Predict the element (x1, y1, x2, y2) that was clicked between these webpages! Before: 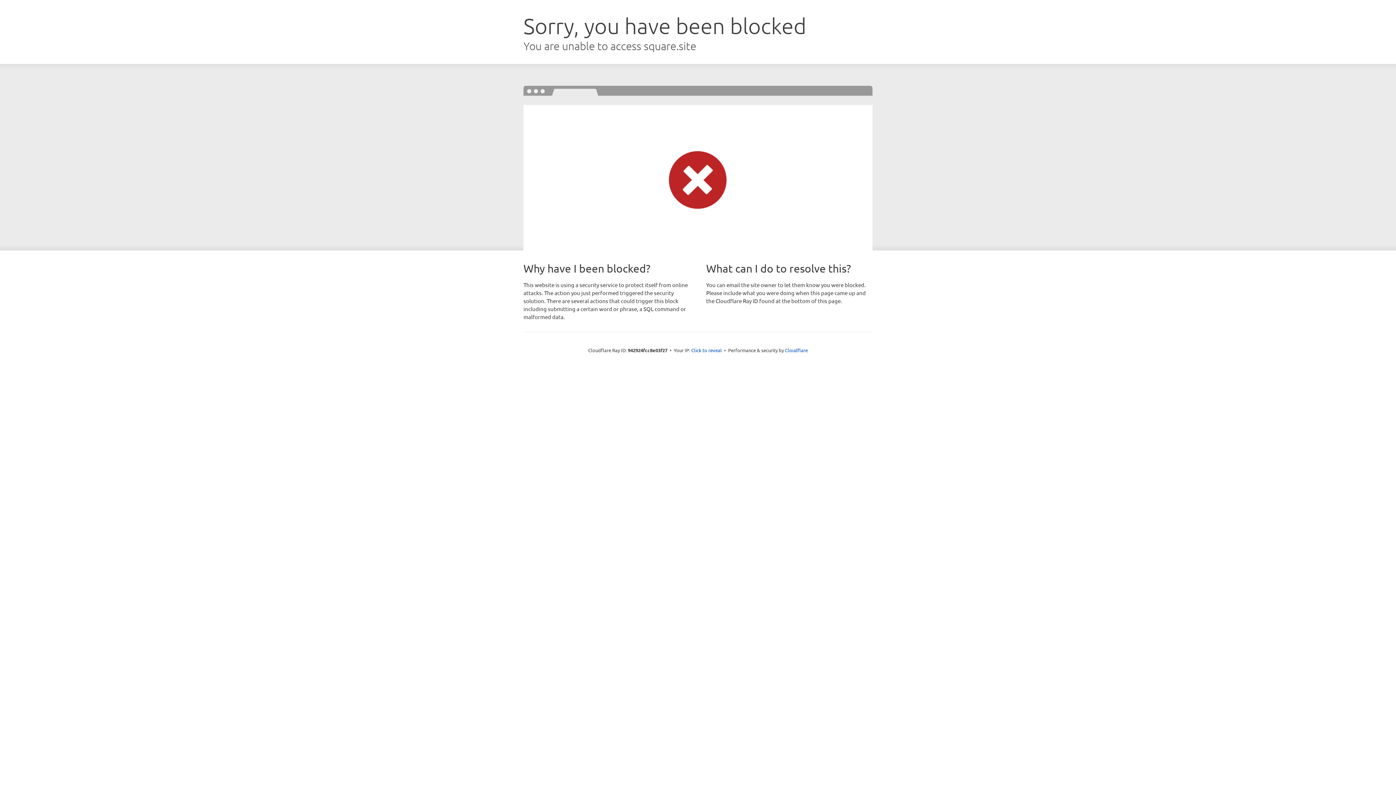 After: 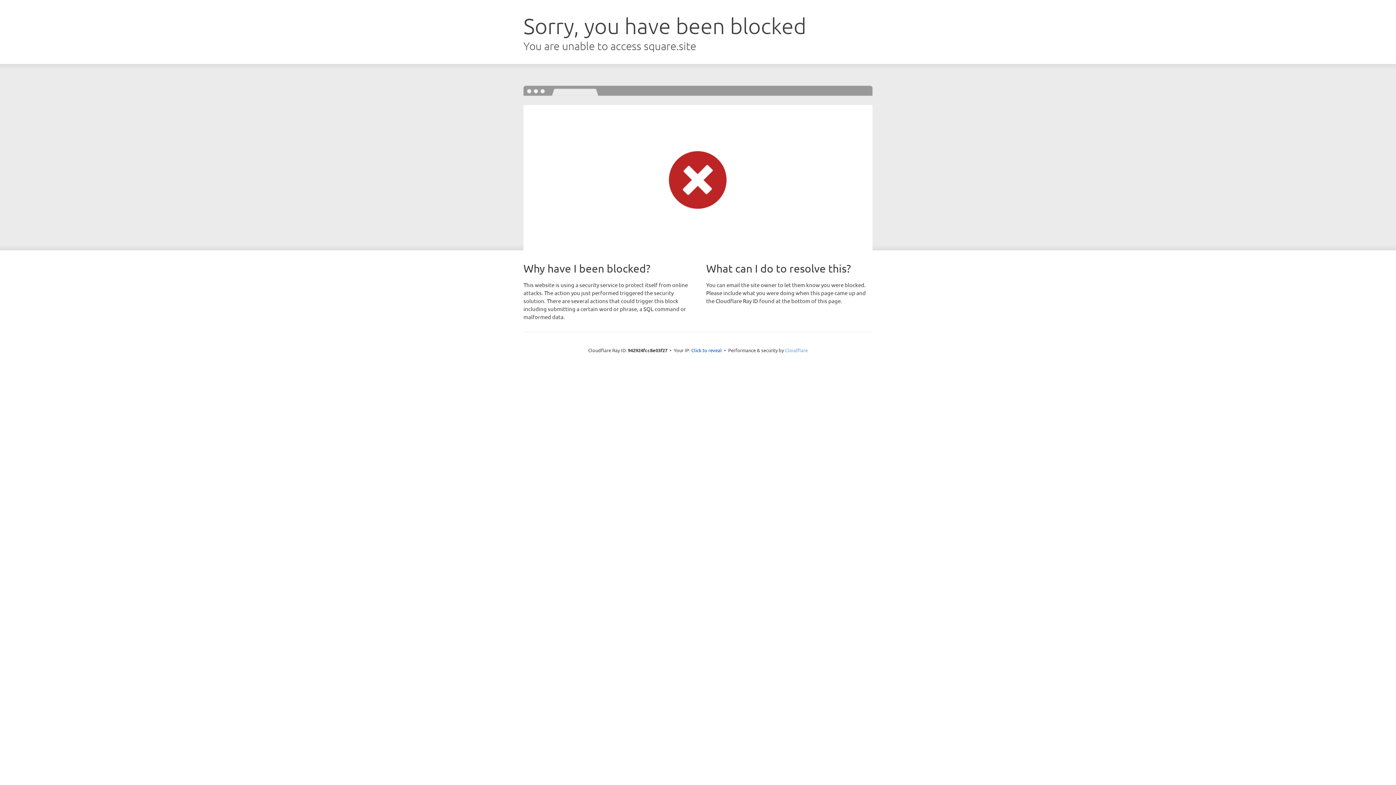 Action: label: Cloudflare bbox: (785, 347, 808, 353)